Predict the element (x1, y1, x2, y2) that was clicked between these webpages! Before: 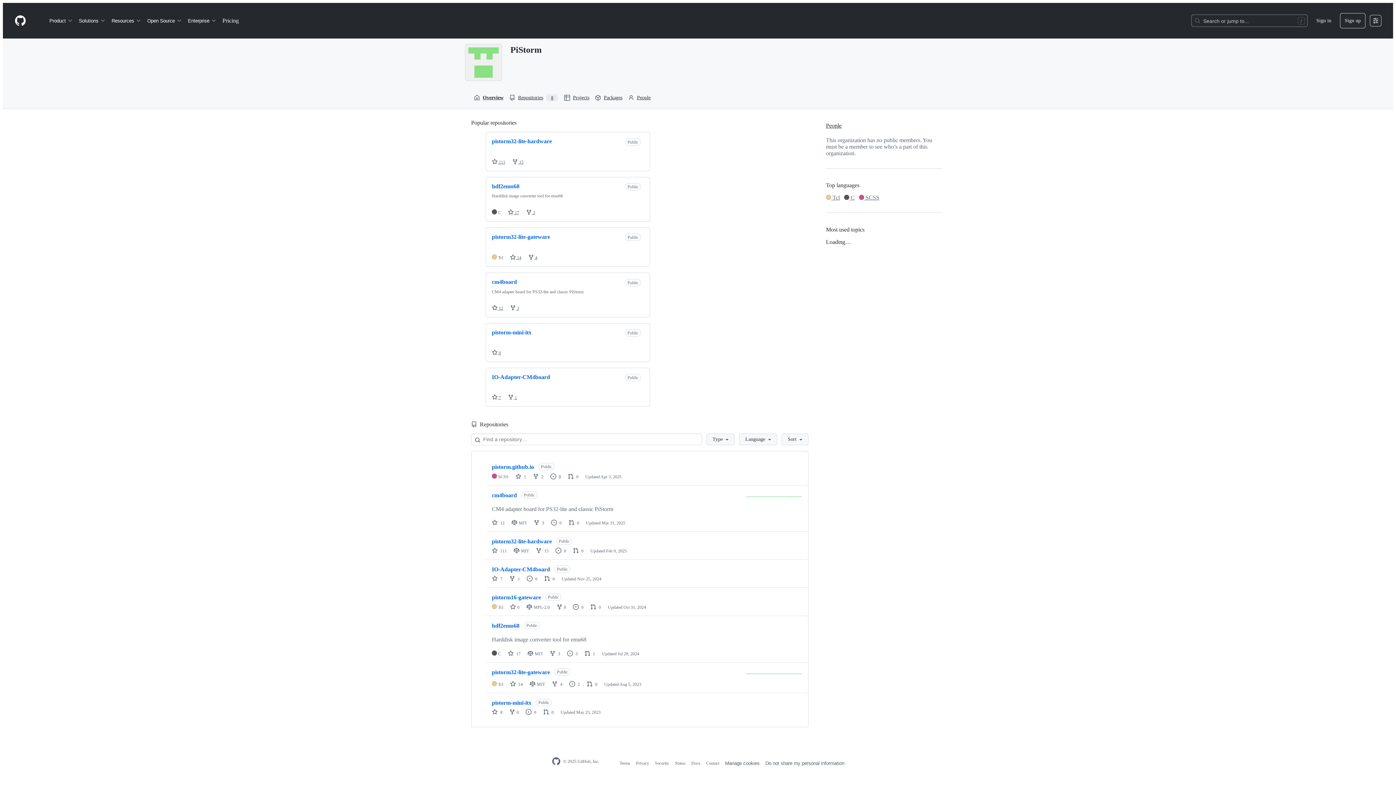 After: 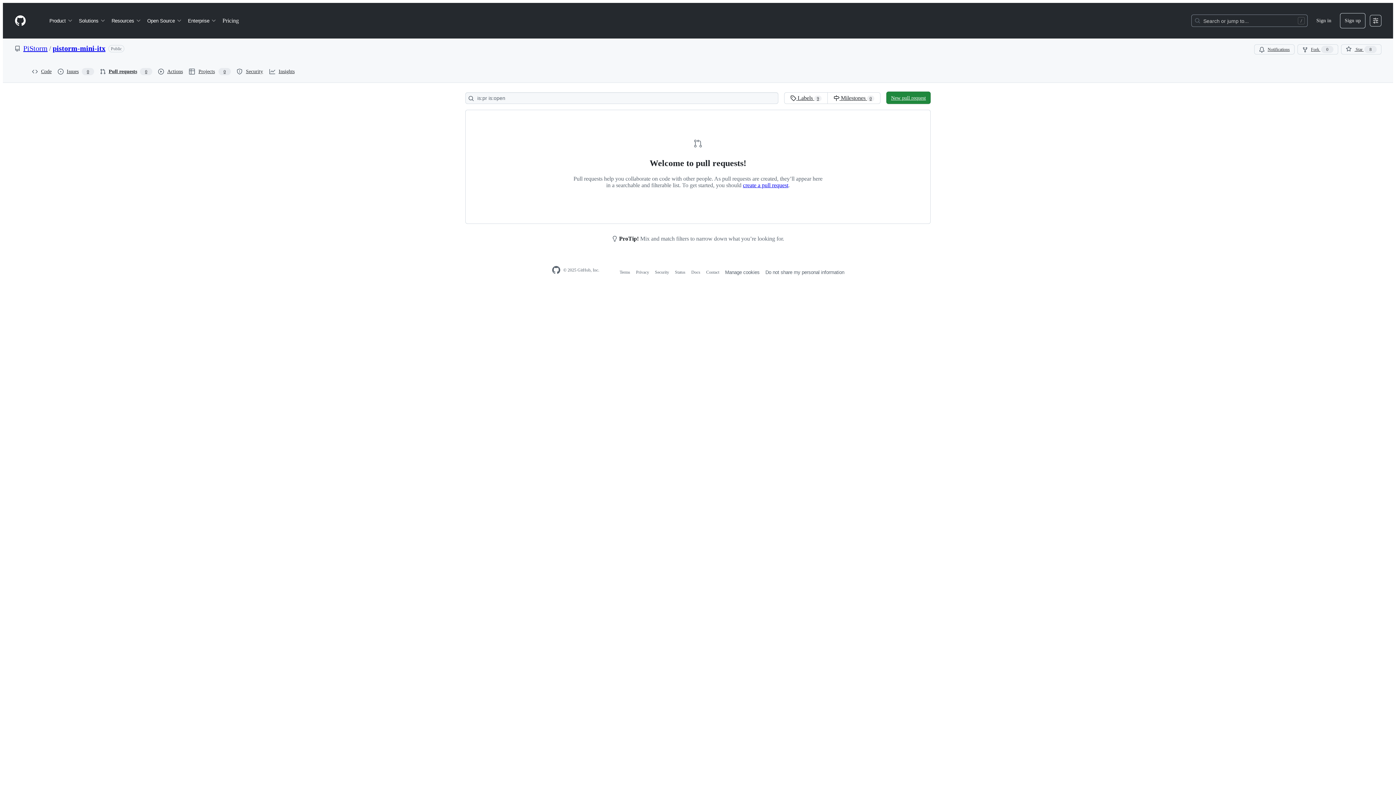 Action: bbox: (543, 710, 553, 715) label: 0 pull requests